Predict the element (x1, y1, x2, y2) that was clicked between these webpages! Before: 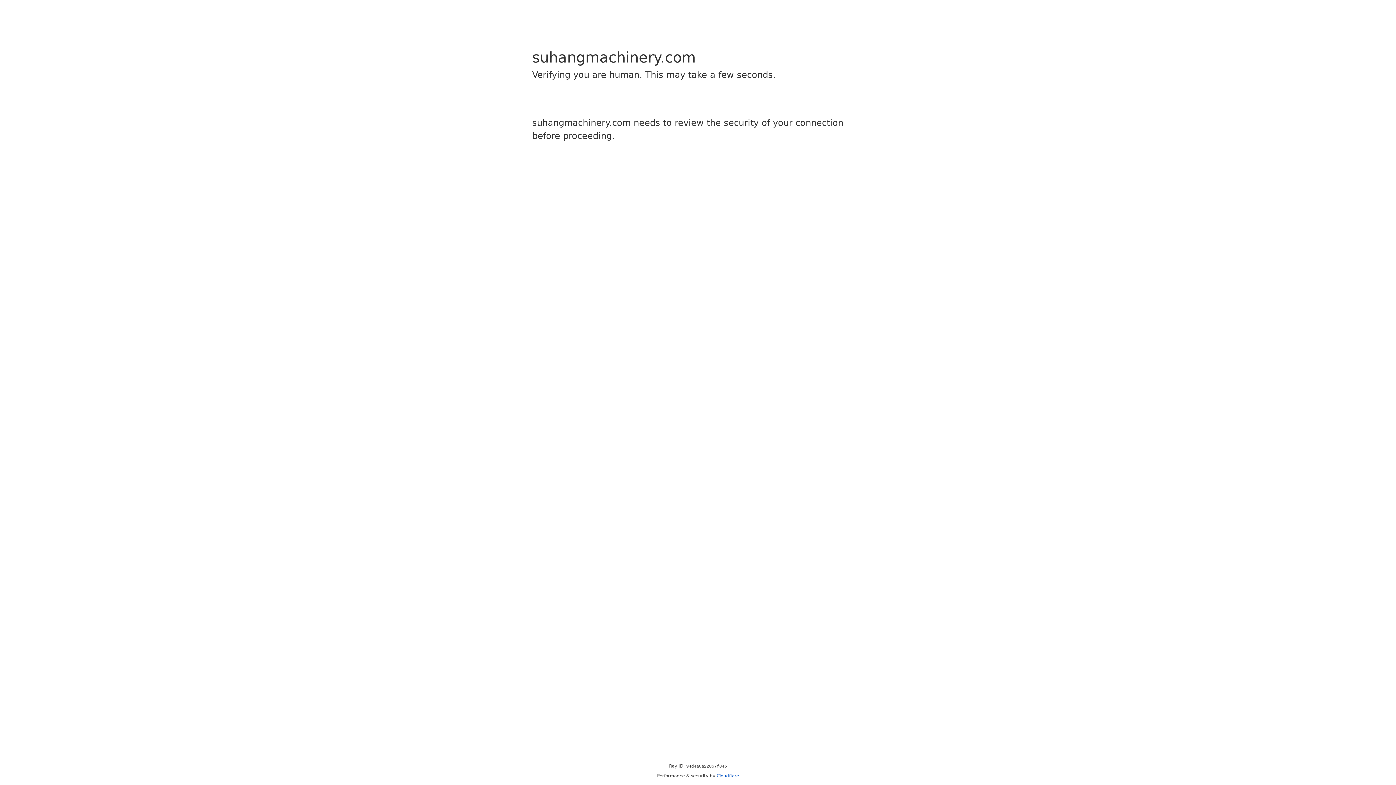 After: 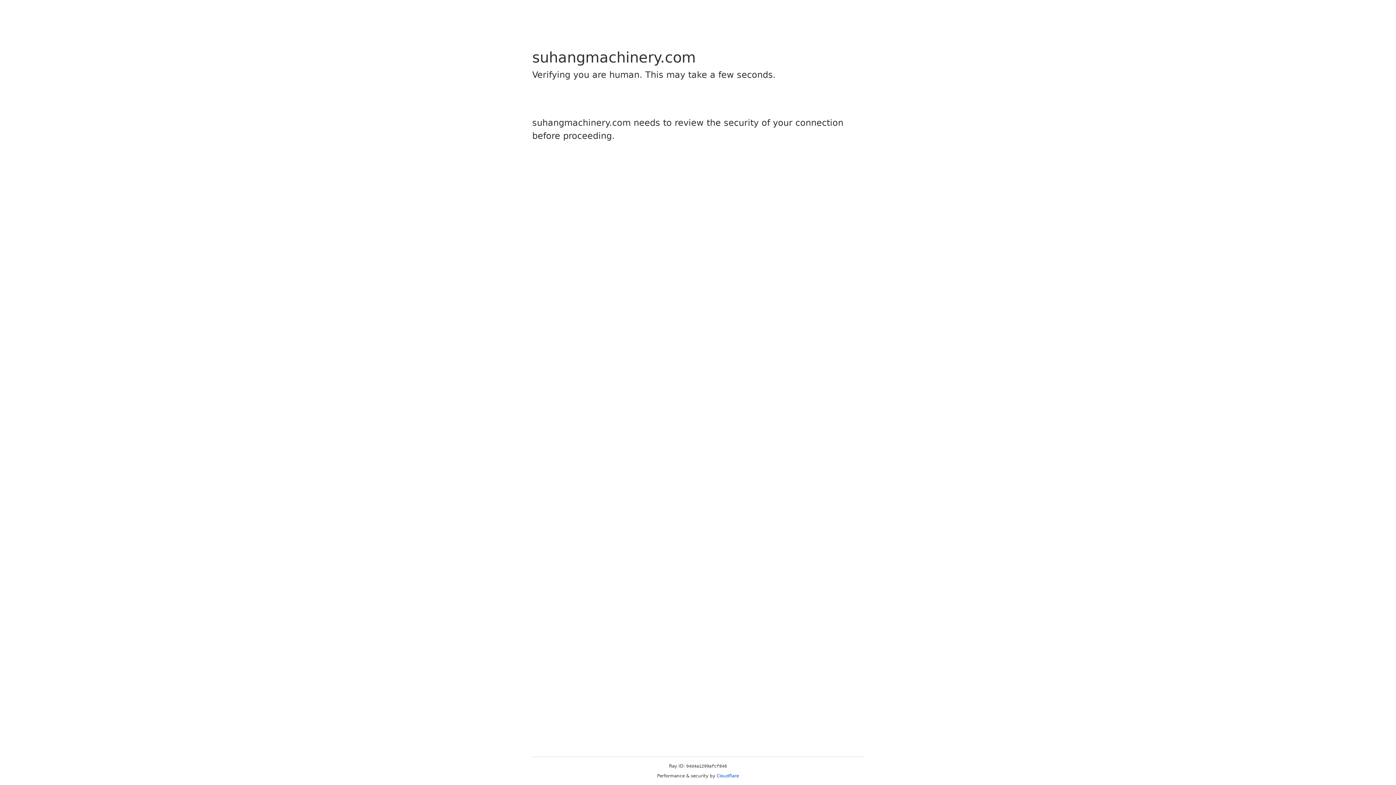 Action: bbox: (716, 773, 739, 778) label: Cloudflare